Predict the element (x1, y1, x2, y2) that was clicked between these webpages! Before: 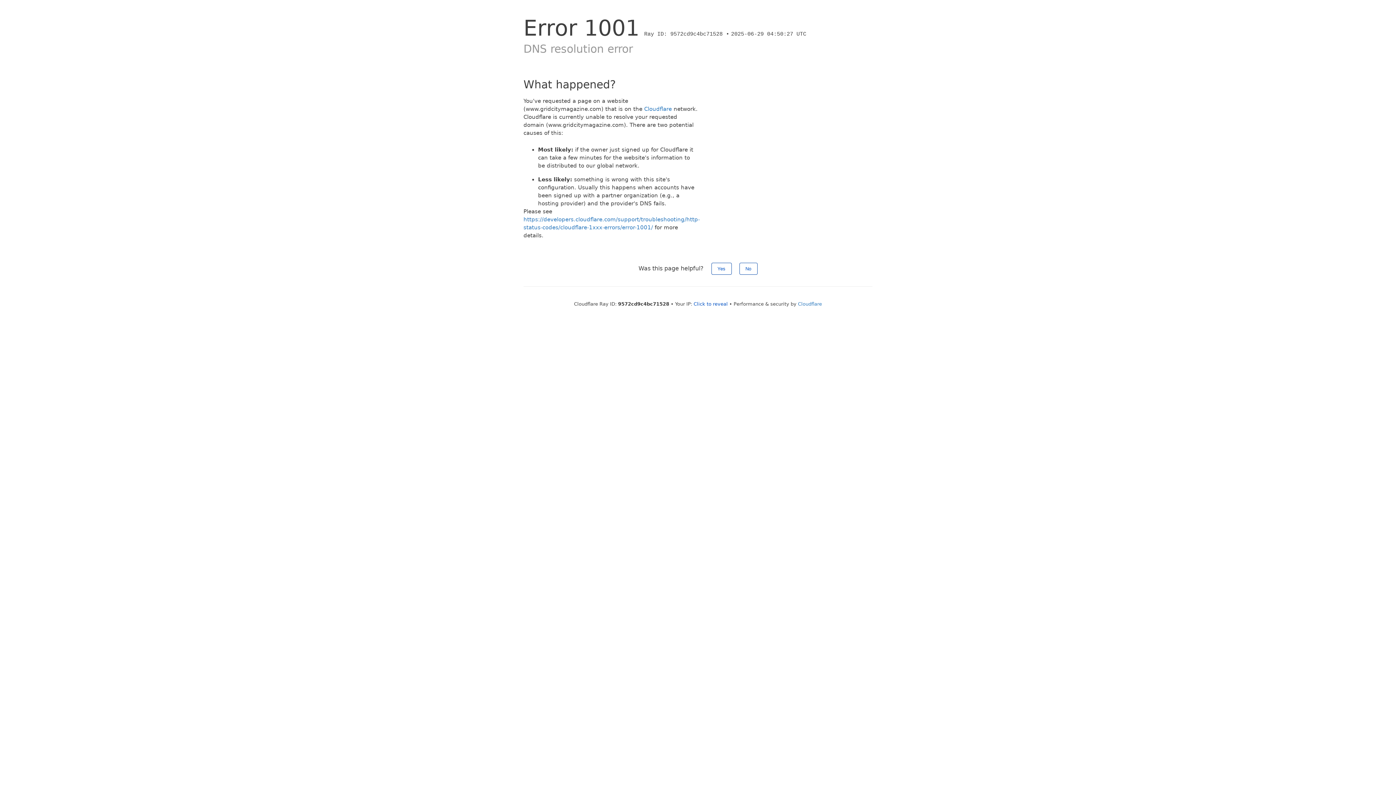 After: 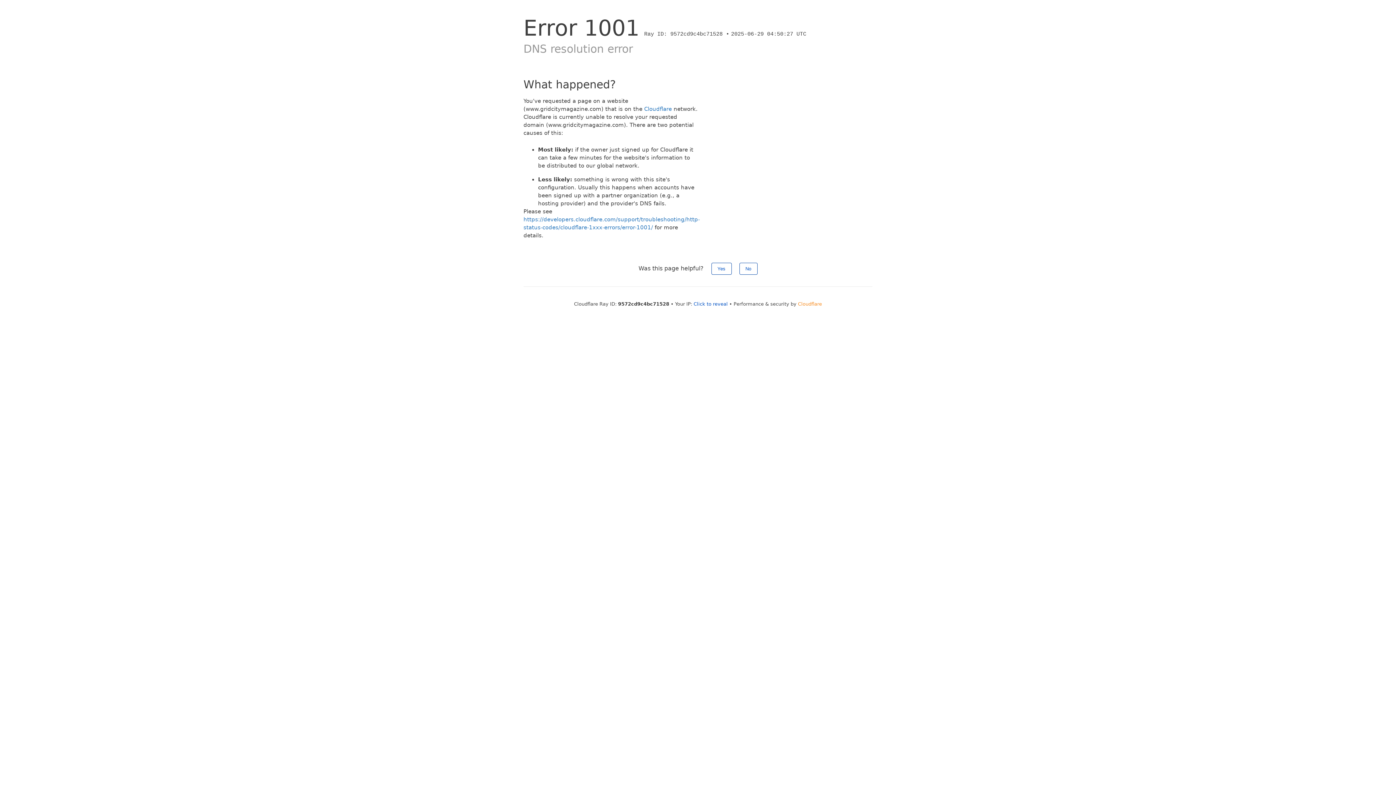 Action: label: Cloudflare bbox: (798, 301, 822, 306)